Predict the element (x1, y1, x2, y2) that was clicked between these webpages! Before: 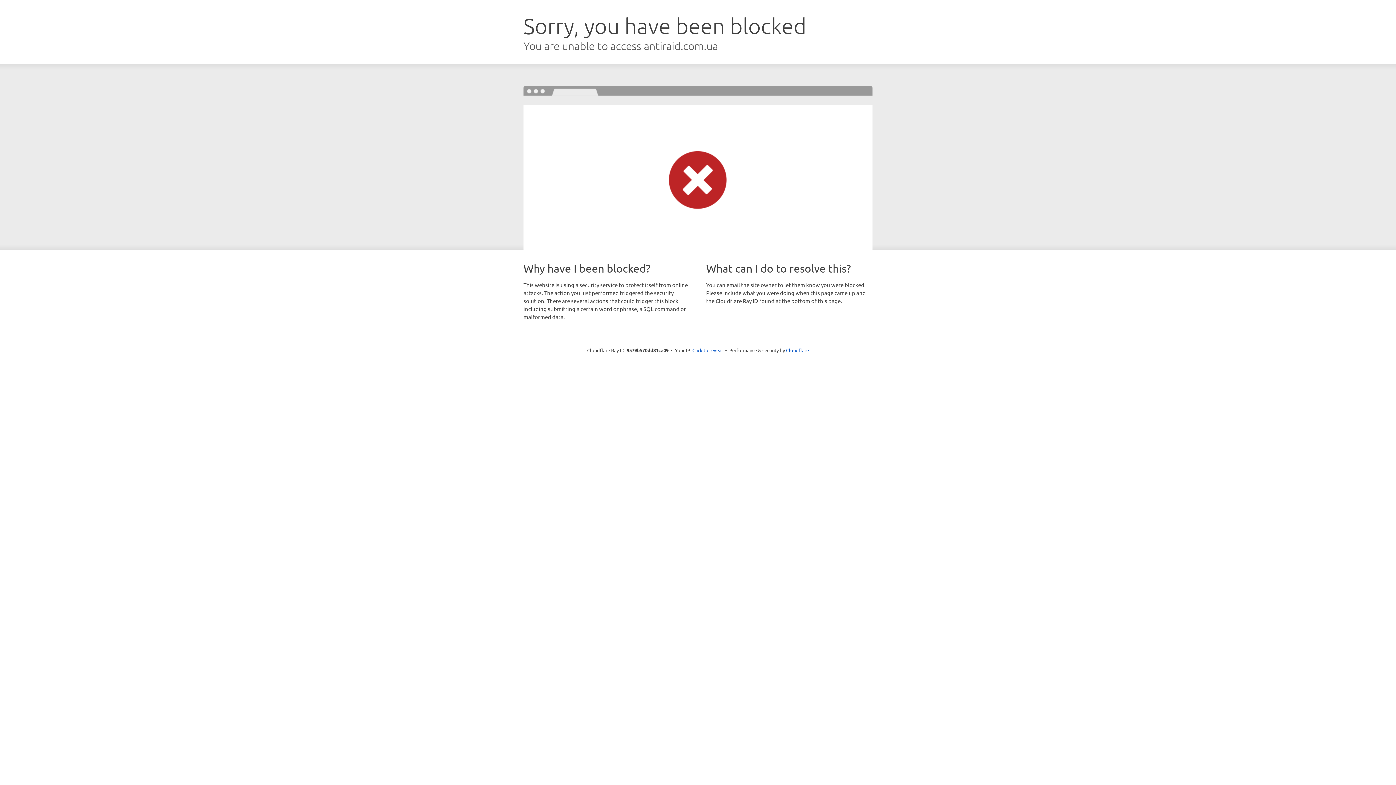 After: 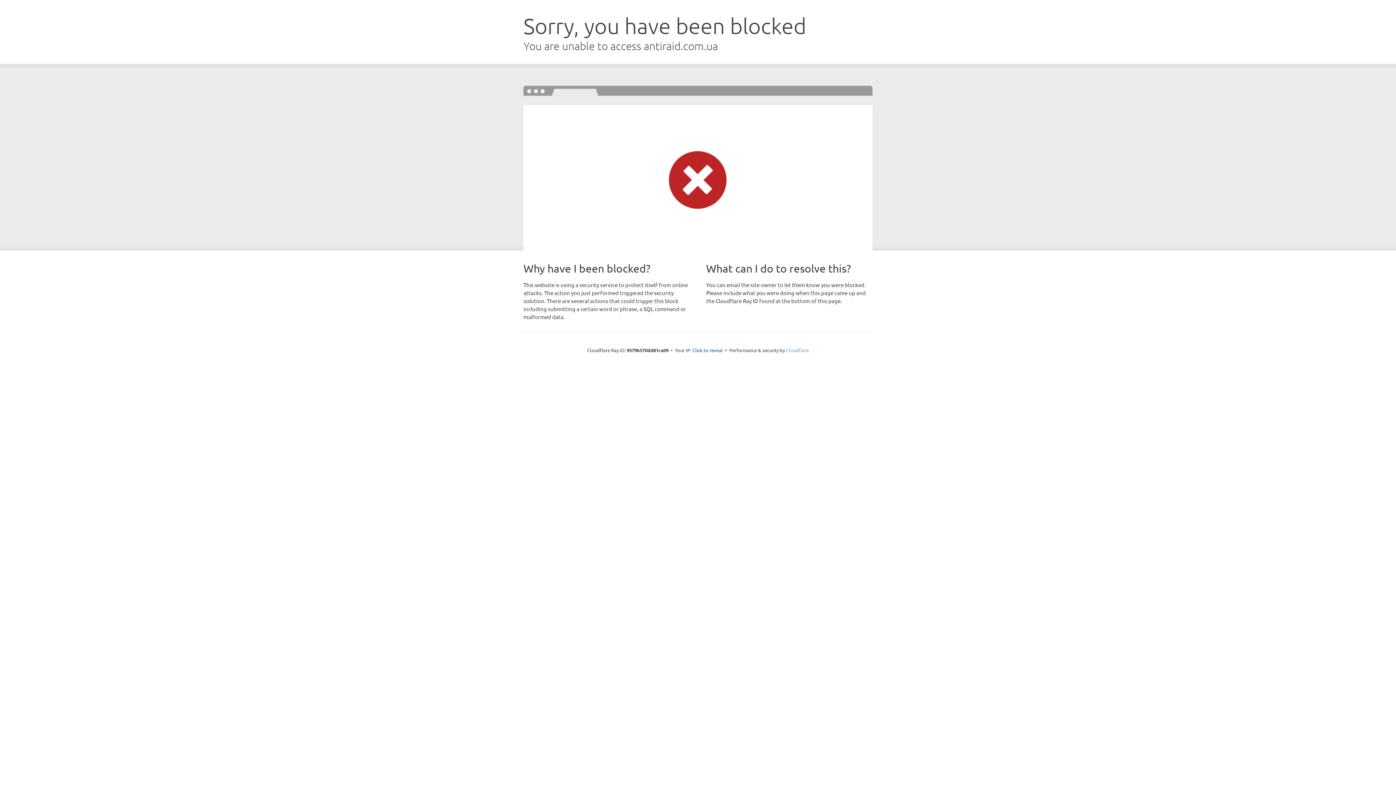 Action: bbox: (786, 347, 809, 353) label: Cloudflare